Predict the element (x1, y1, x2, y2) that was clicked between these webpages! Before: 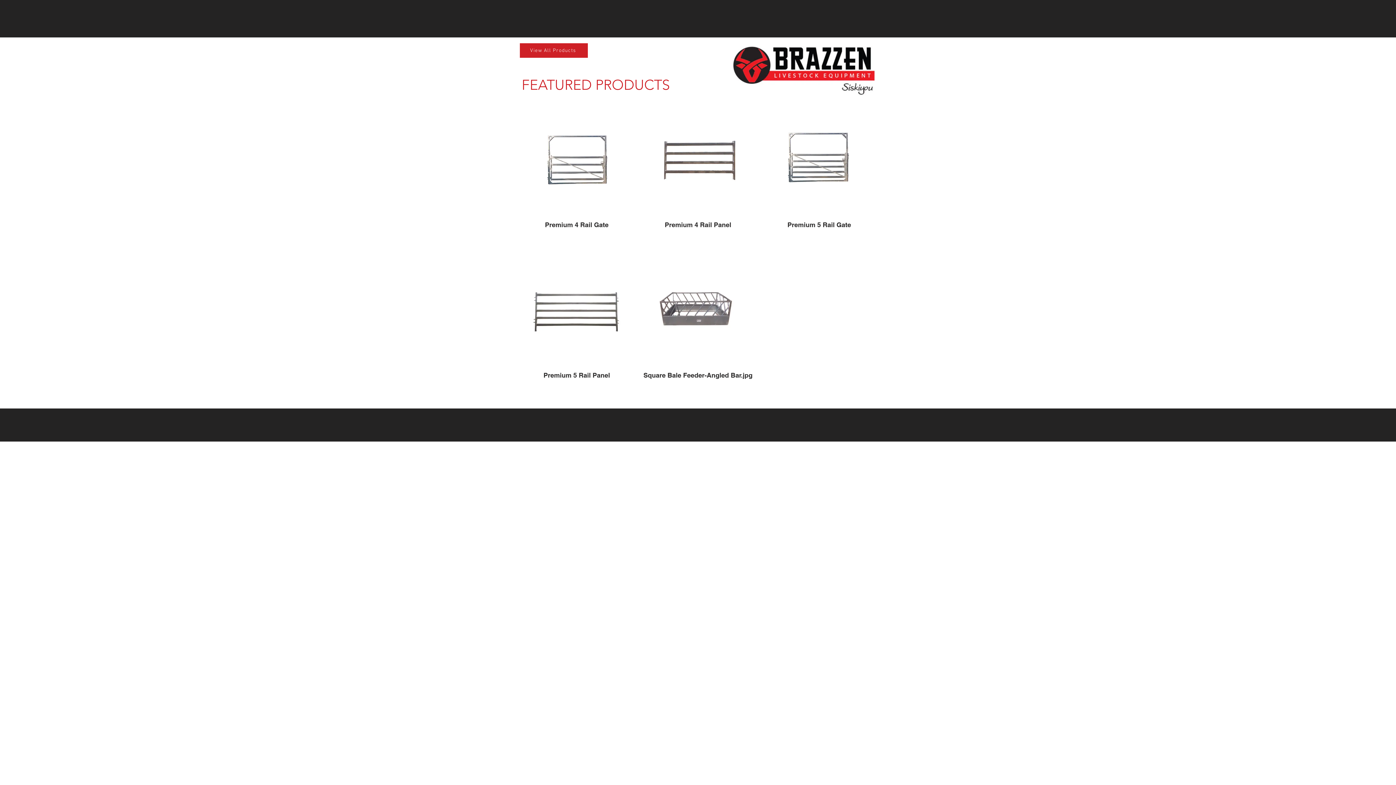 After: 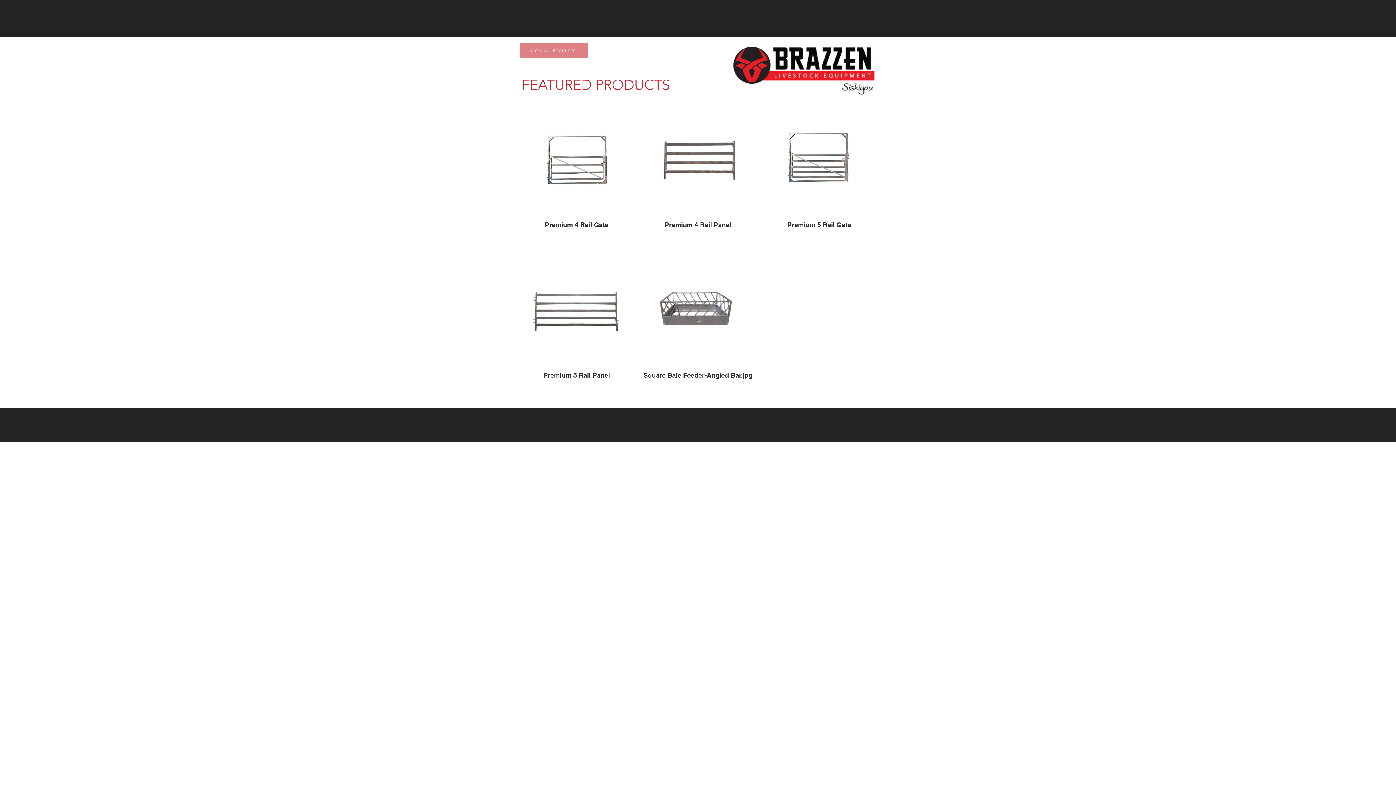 Action: label: View All Products bbox: (520, 43, 588, 57)